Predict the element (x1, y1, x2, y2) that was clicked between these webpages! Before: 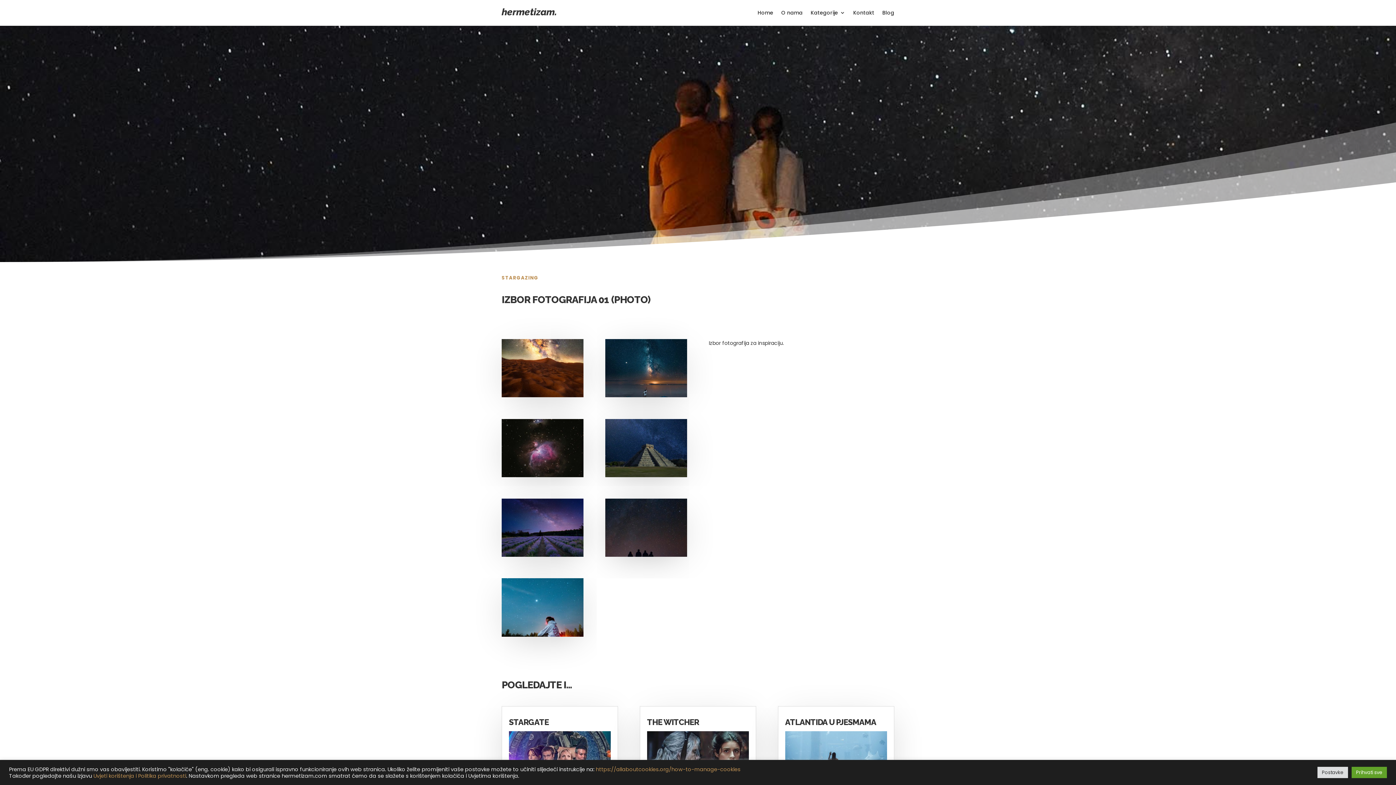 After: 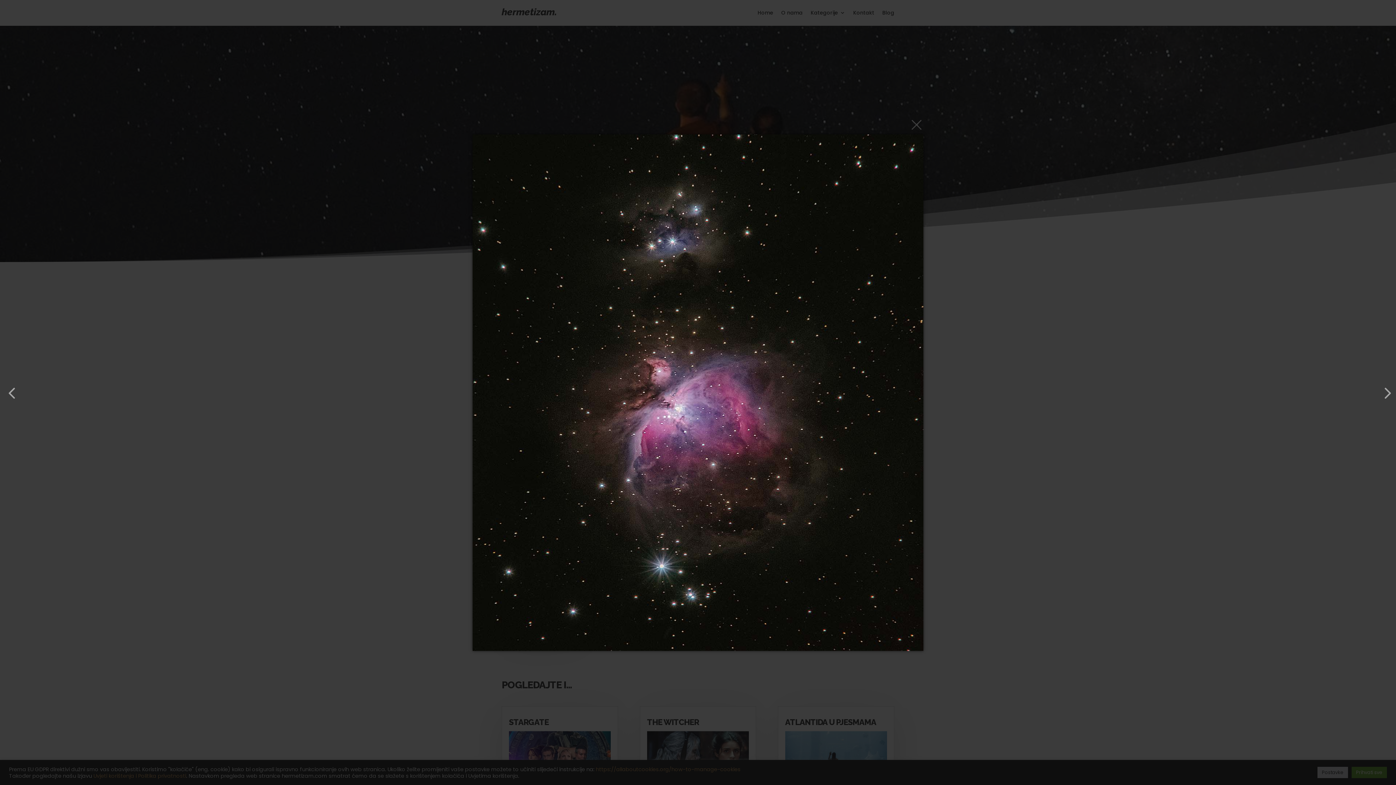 Action: bbox: (501, 471, 583, 479)